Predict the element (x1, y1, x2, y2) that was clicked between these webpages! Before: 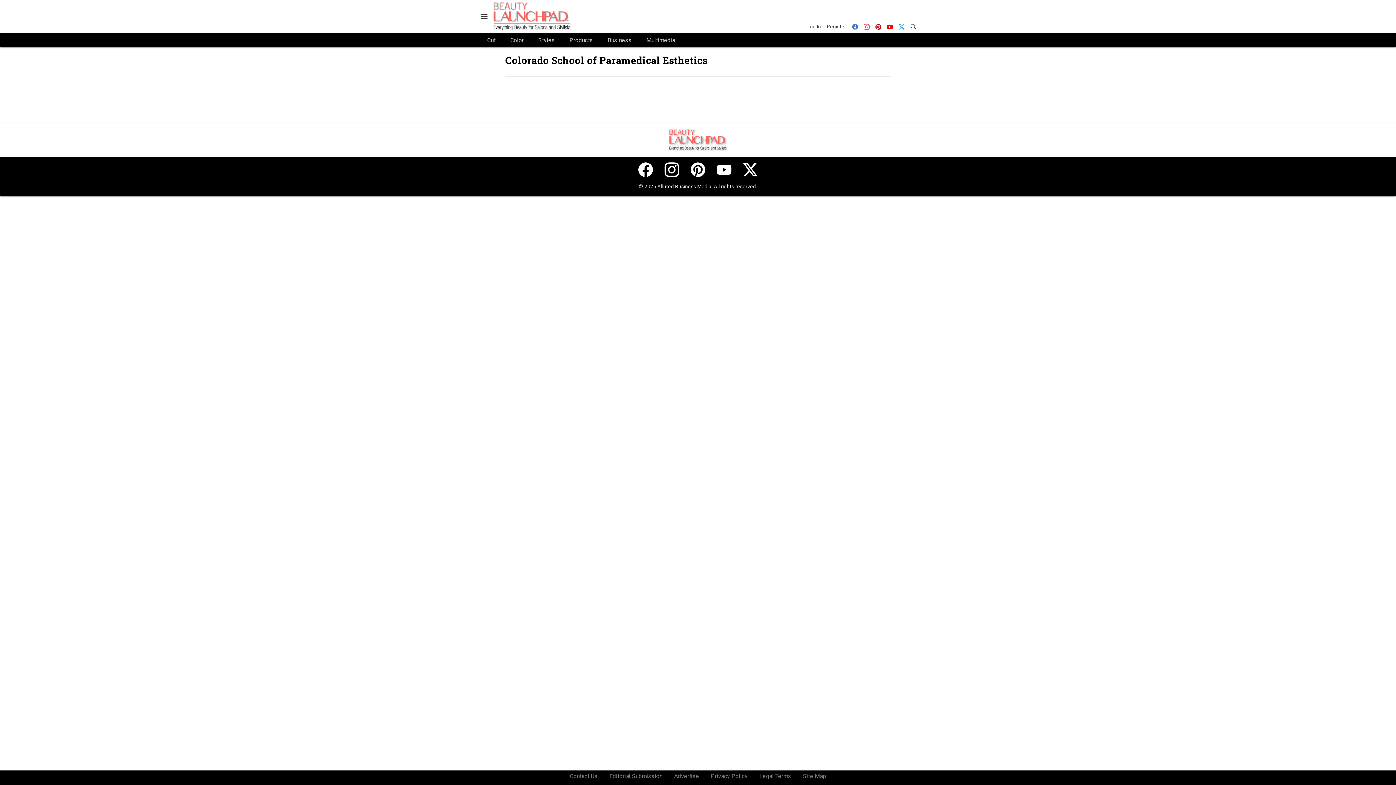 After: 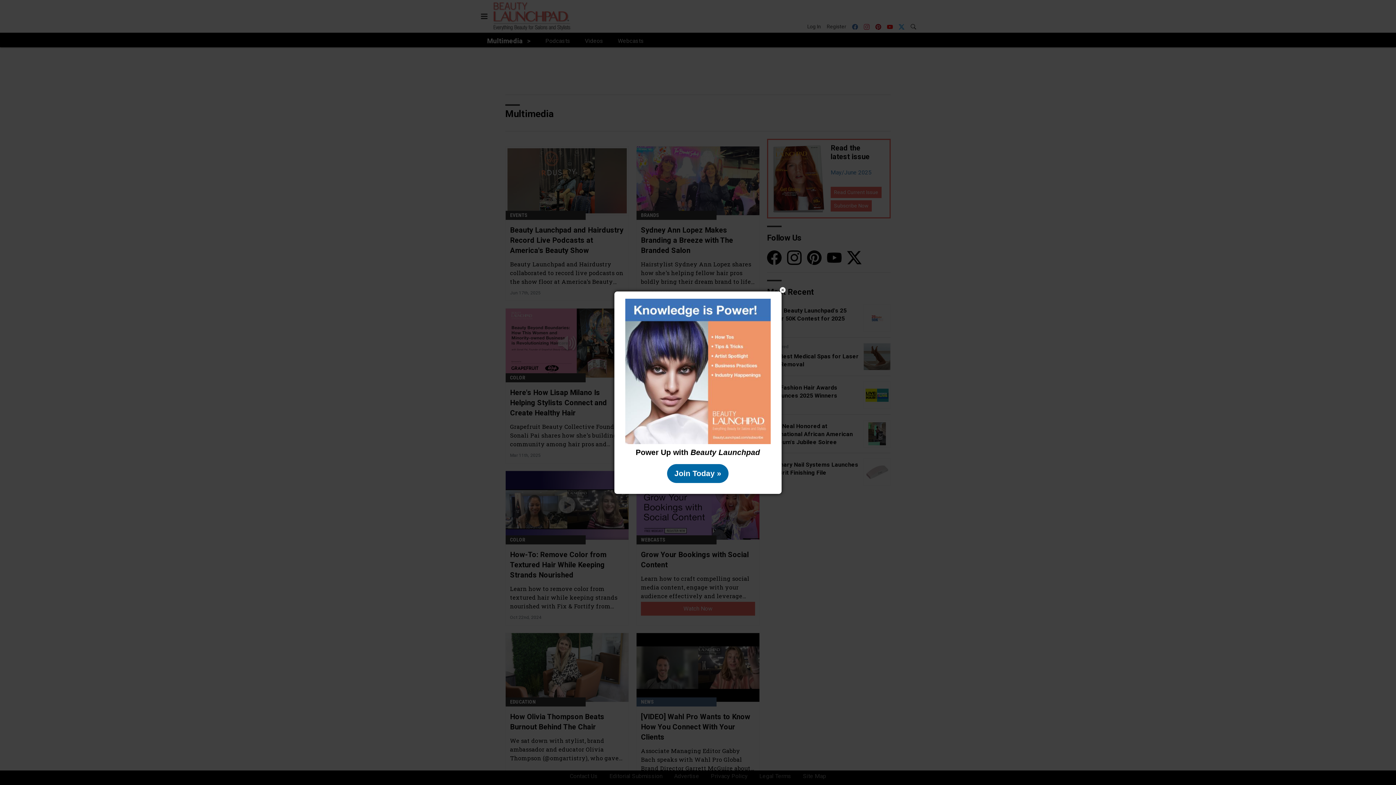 Action: label: Multimedia bbox: (646, 35, 675, 44)